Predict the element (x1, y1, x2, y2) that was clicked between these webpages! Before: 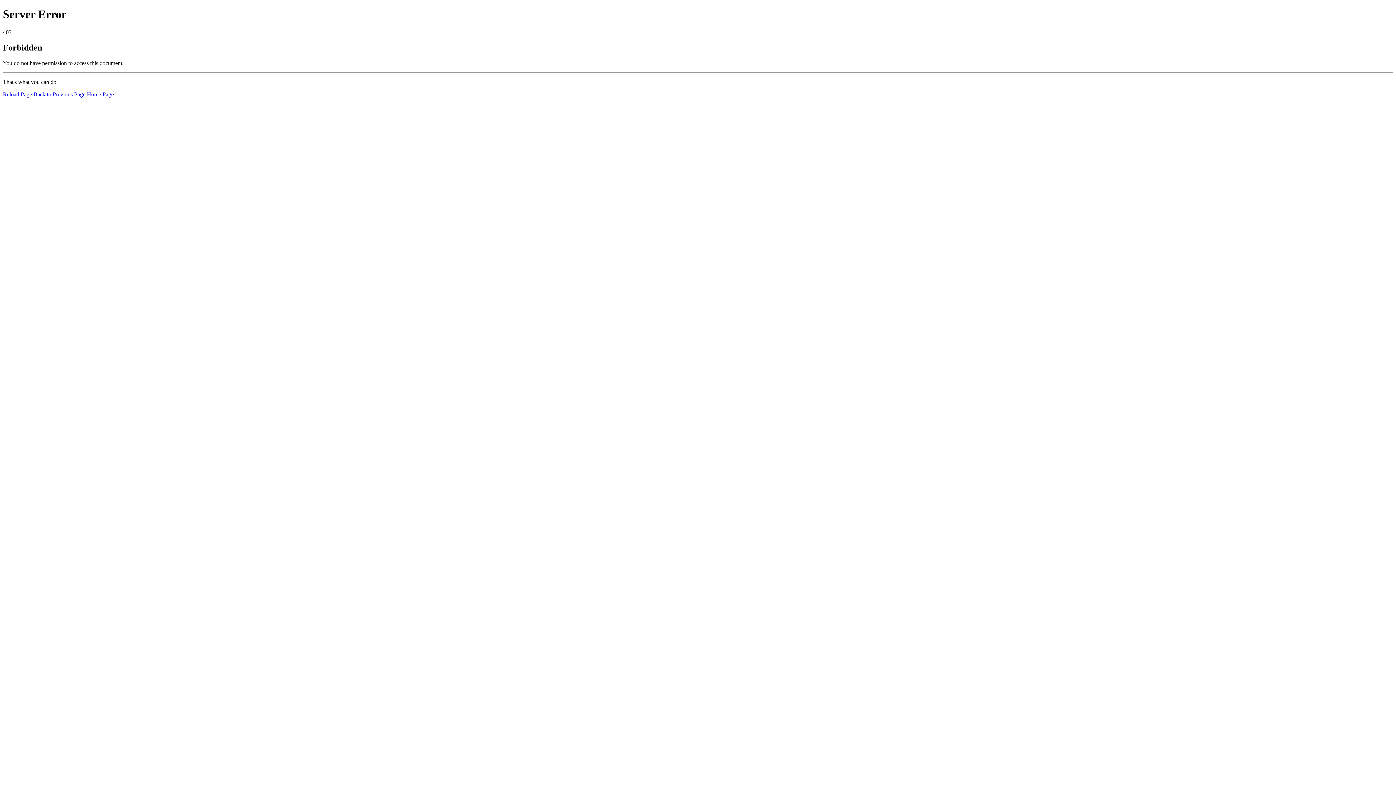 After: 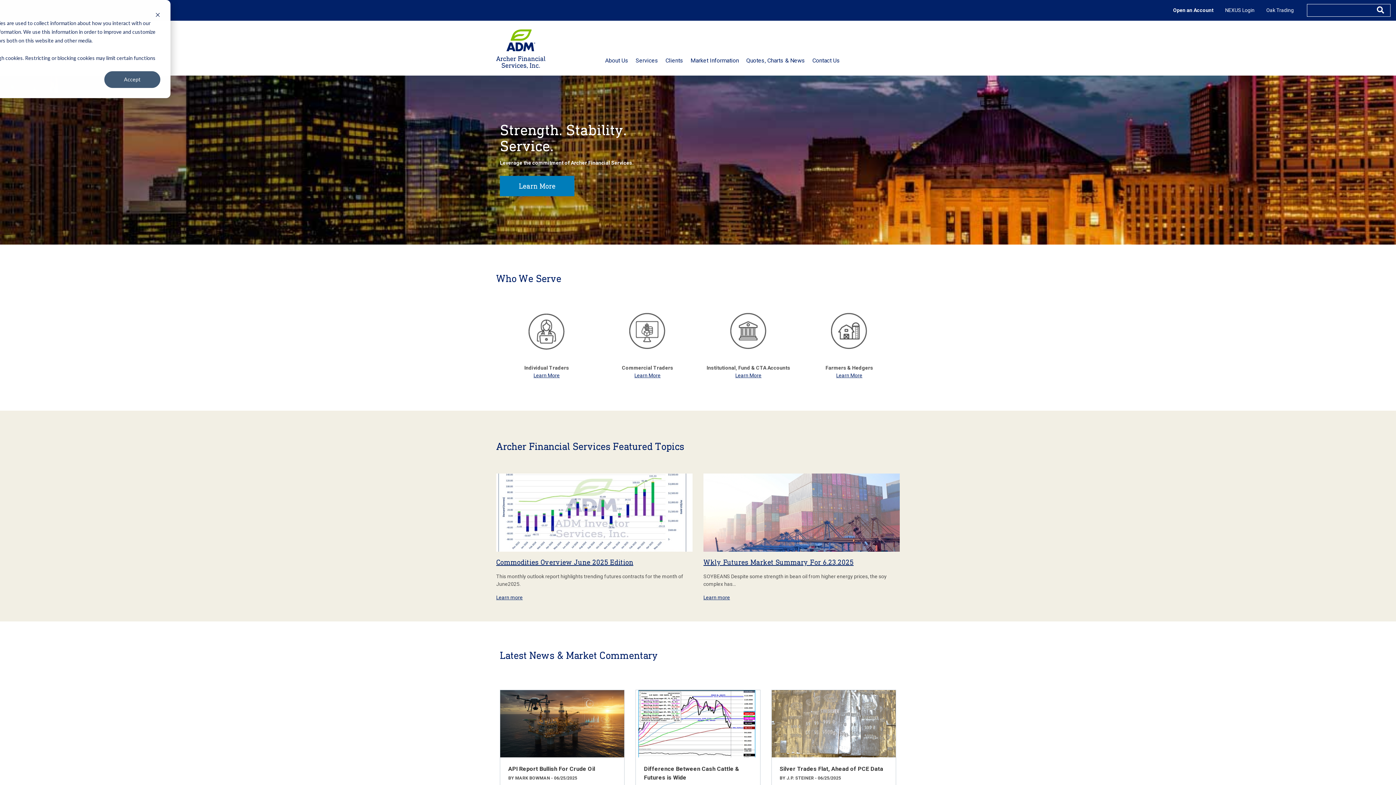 Action: label: Home Page bbox: (86, 91, 113, 97)